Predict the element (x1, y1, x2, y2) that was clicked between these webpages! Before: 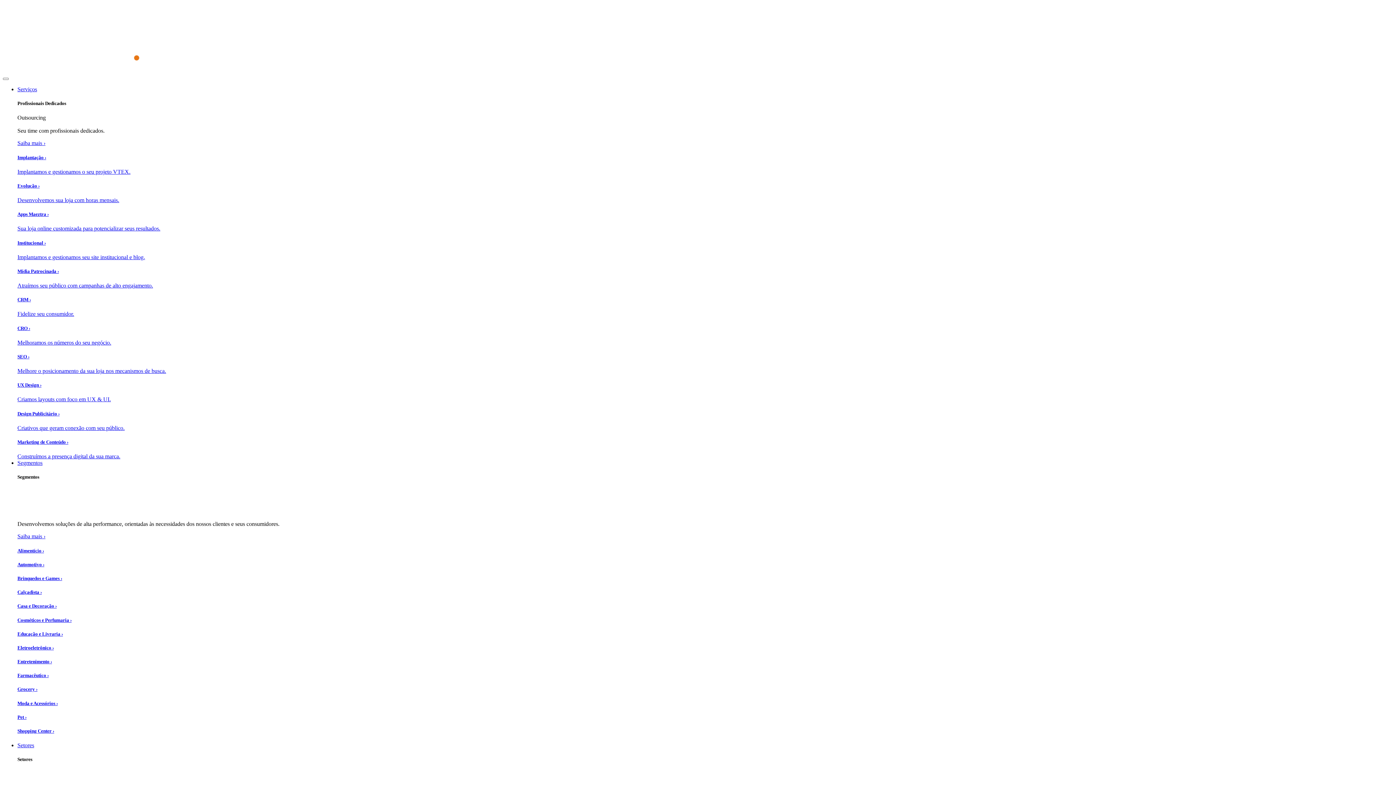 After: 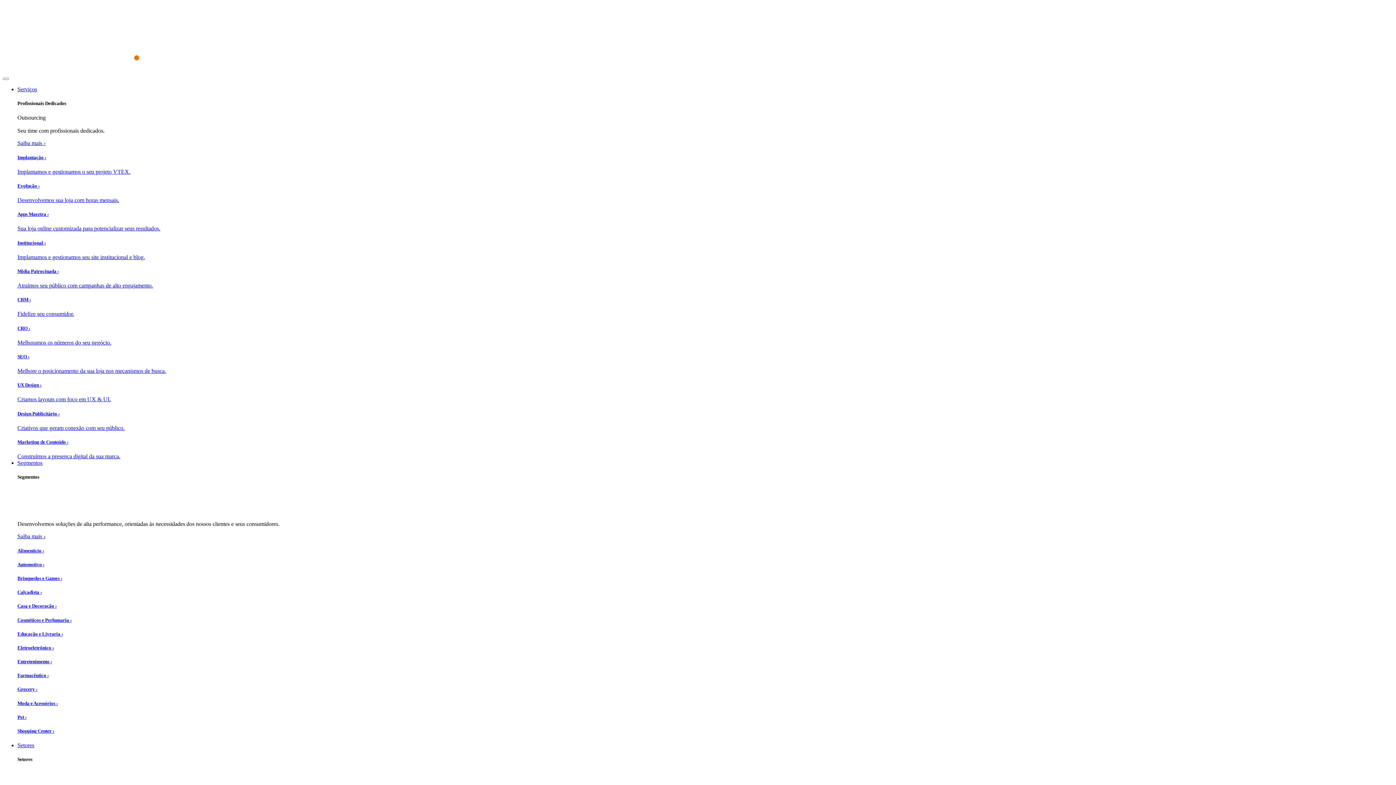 Action: label: Cosméticos e Perfumaria › bbox: (17, 617, 1393, 623)